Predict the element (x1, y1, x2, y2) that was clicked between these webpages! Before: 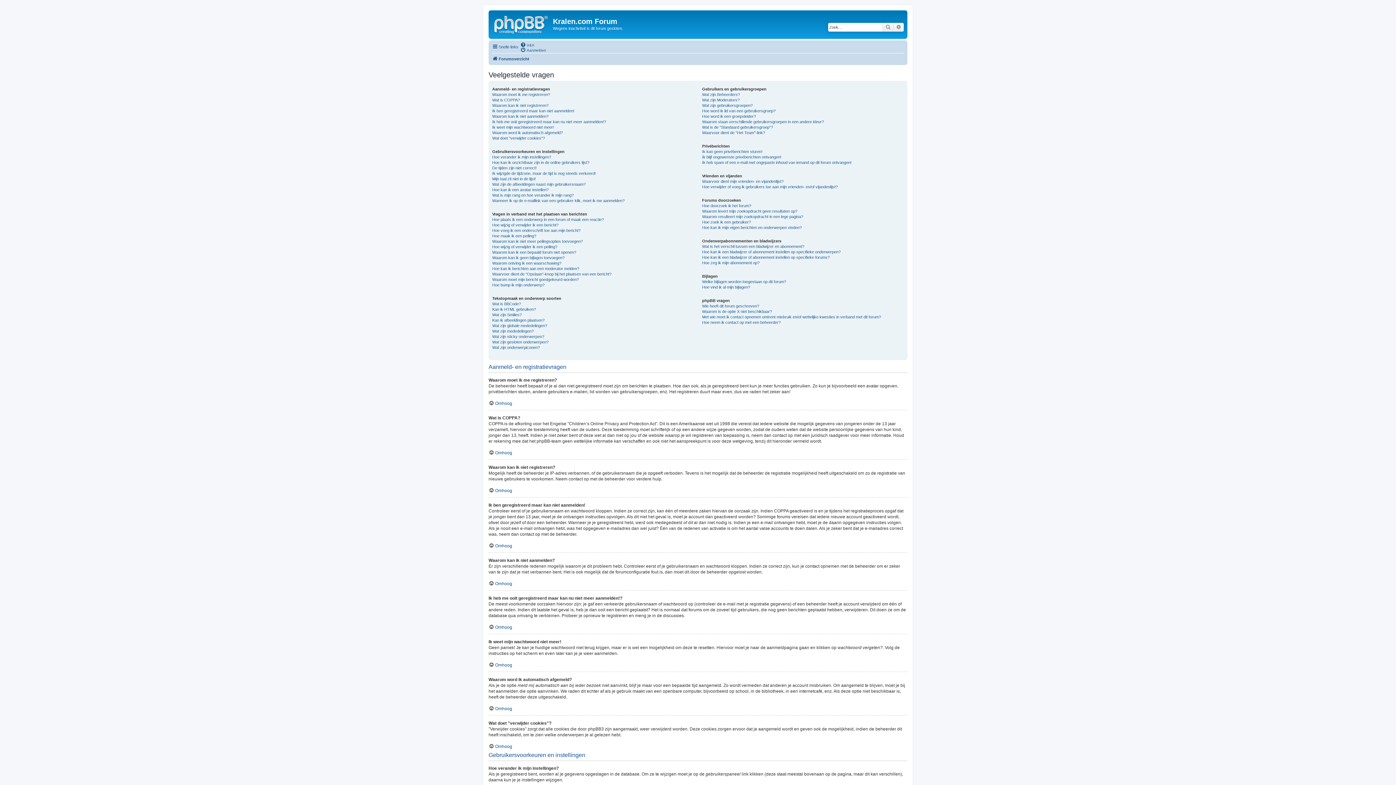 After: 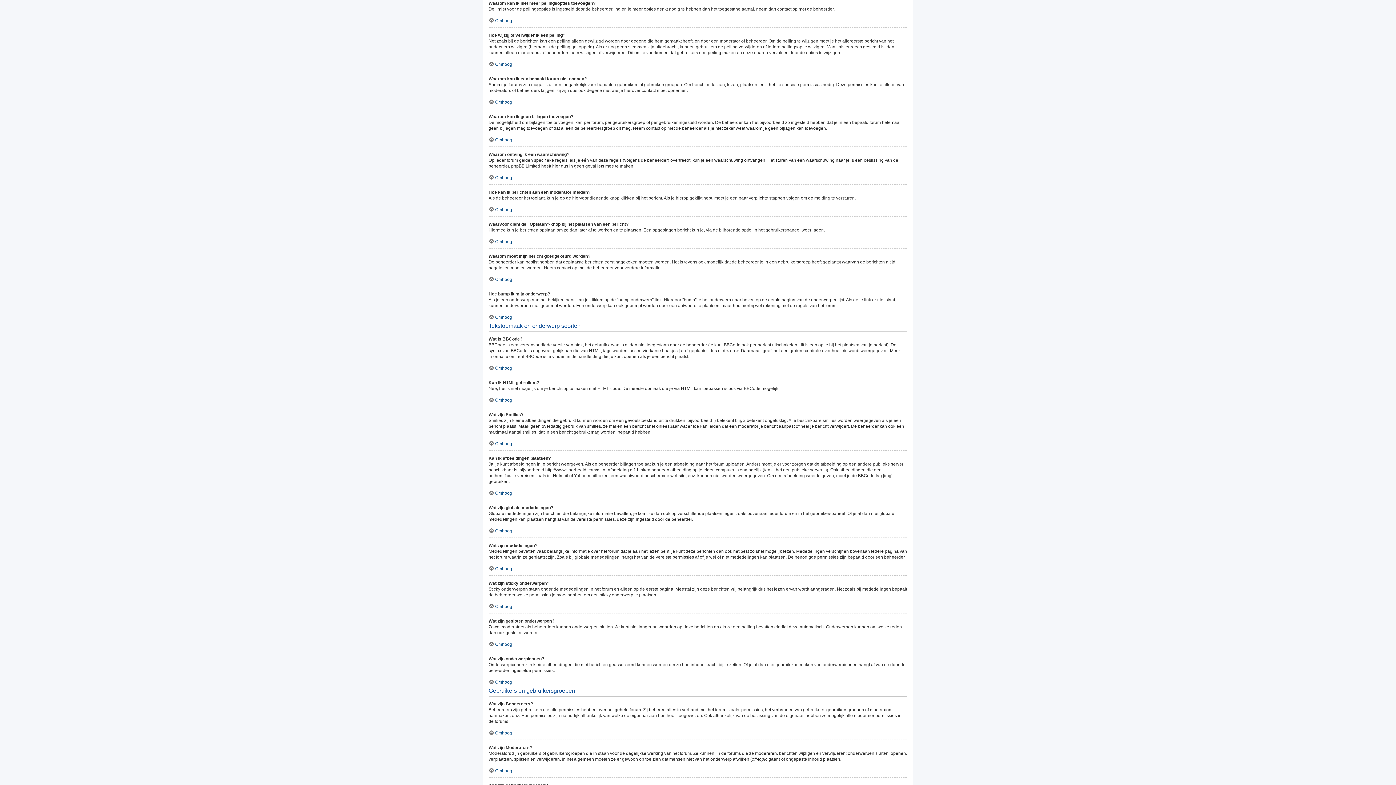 Action: bbox: (492, 238, 582, 244) label: Waarom kan ik niet meer peilingsopties toevoegen?